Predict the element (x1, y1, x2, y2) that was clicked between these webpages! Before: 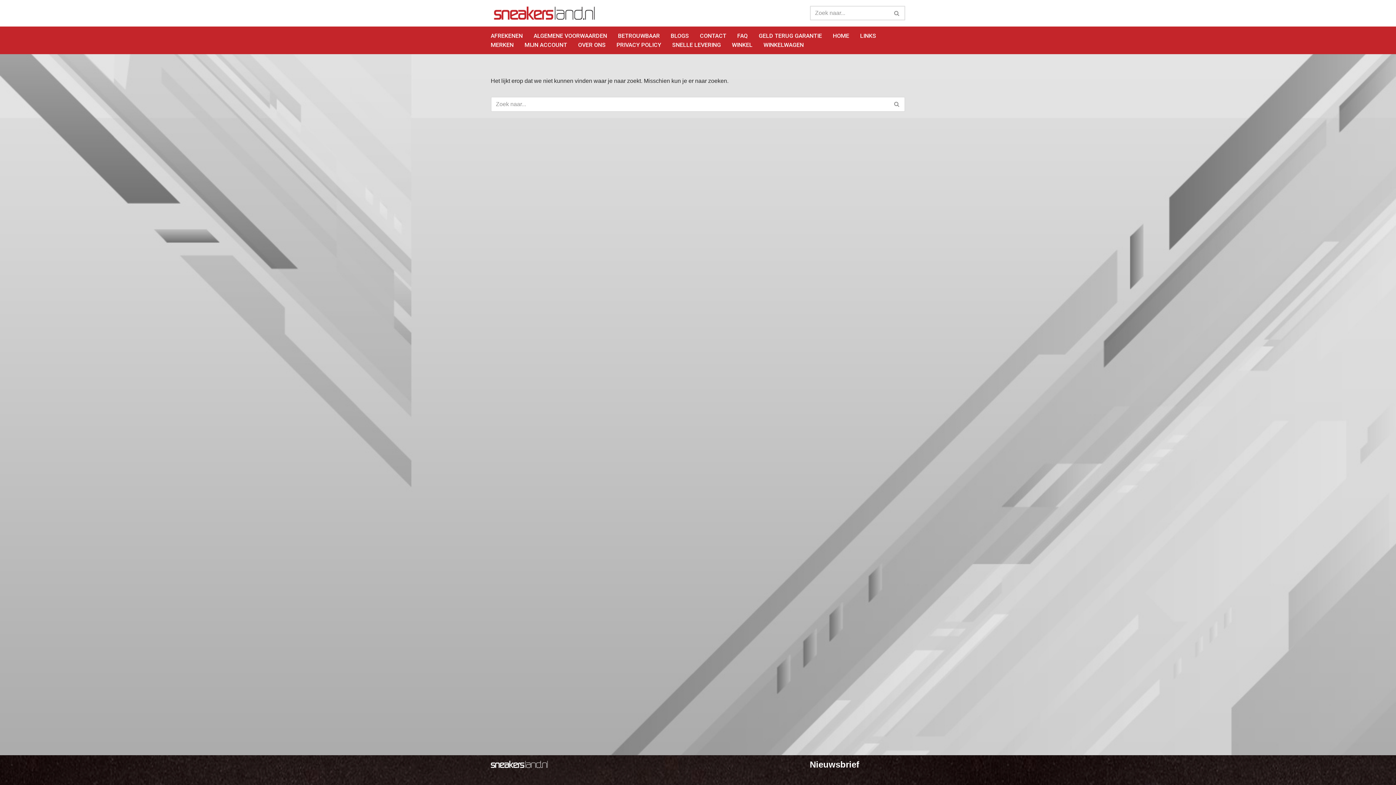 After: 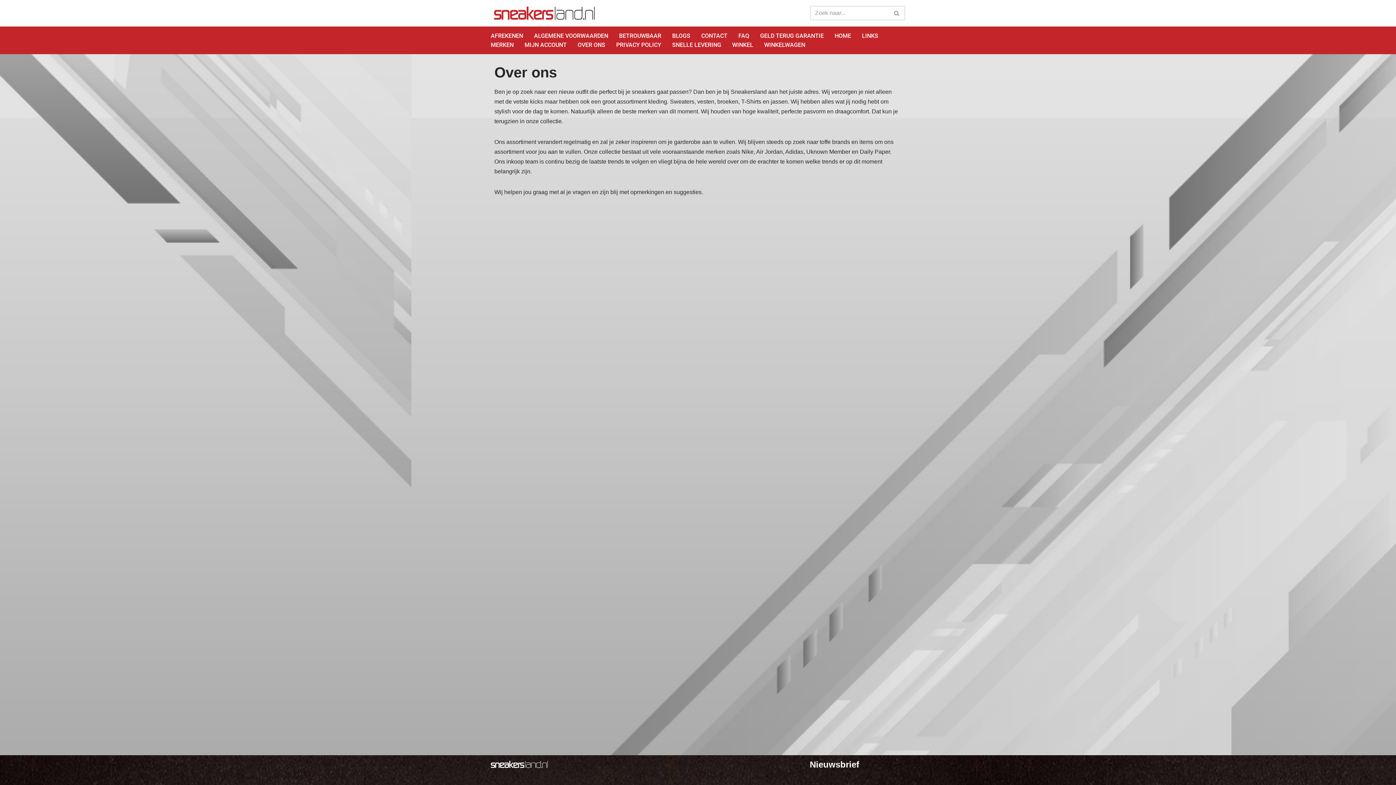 Action: label: OVER ONS bbox: (578, 40, 605, 49)